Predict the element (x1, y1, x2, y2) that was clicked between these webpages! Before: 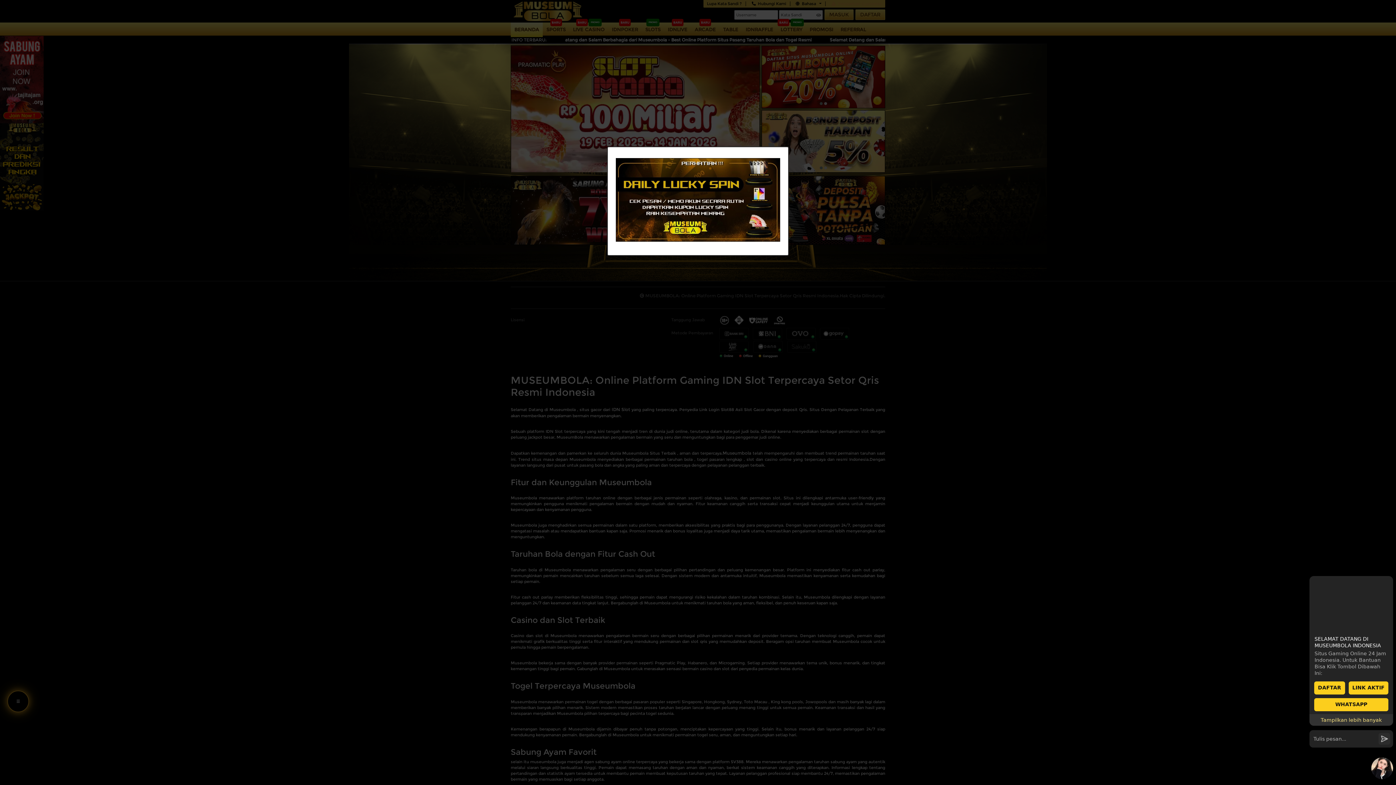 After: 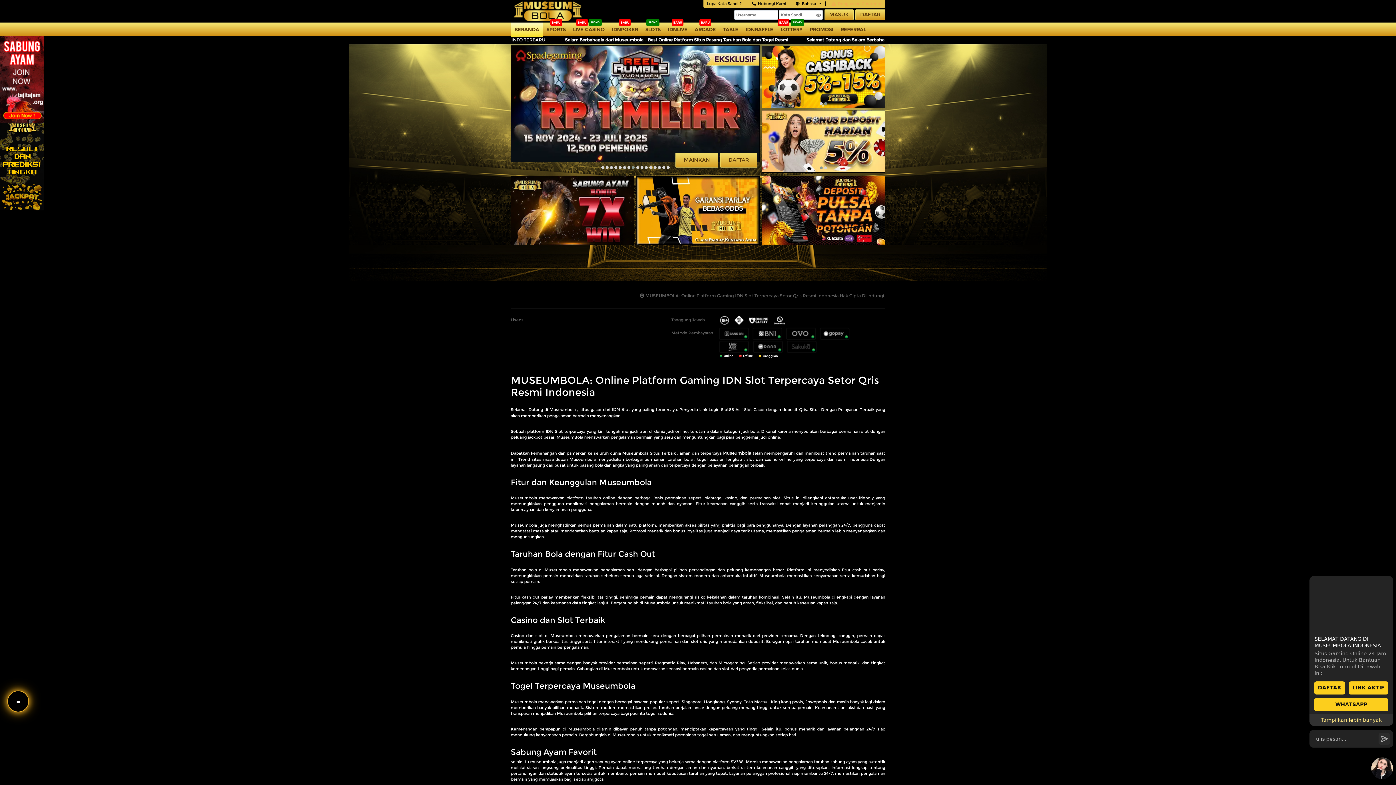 Action: label: Close bbox: (772, 149, 789, 157)